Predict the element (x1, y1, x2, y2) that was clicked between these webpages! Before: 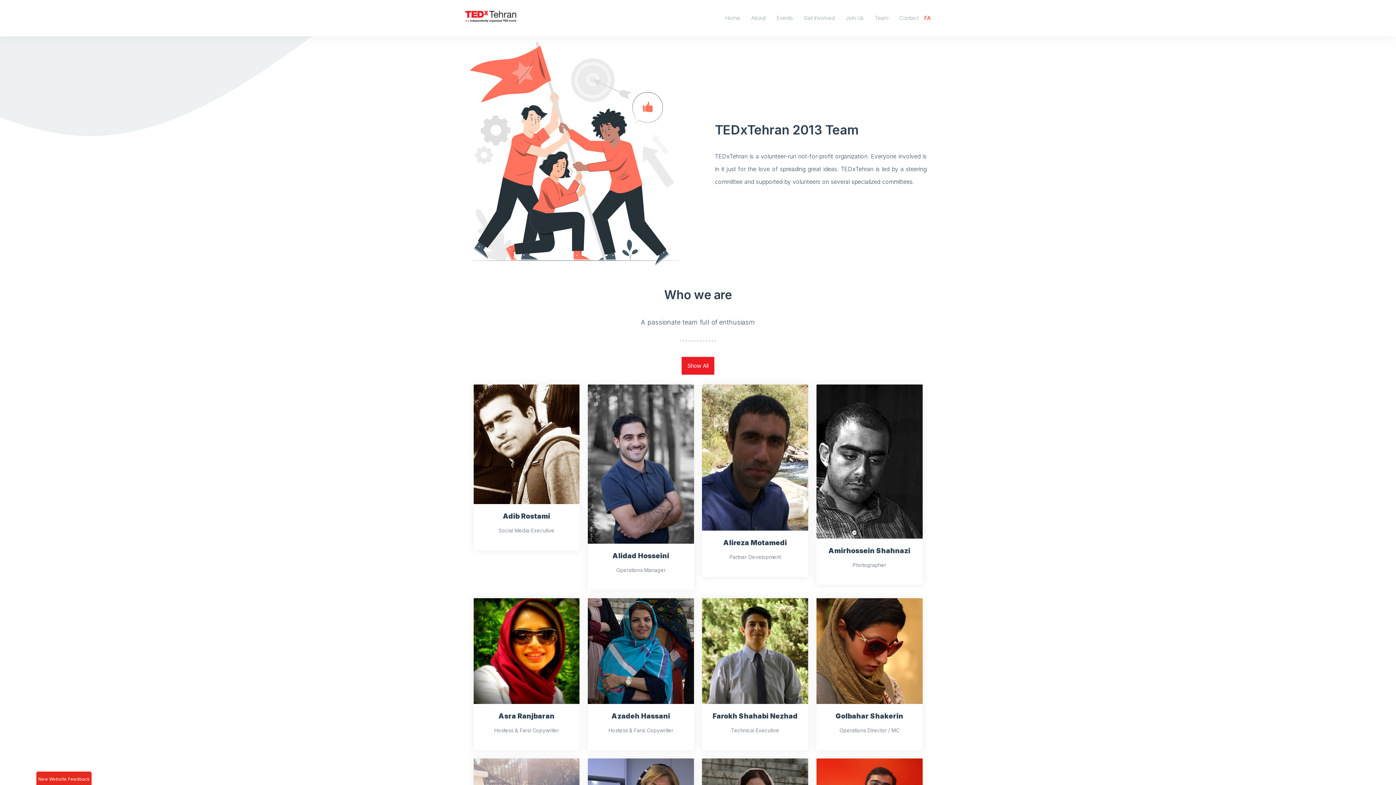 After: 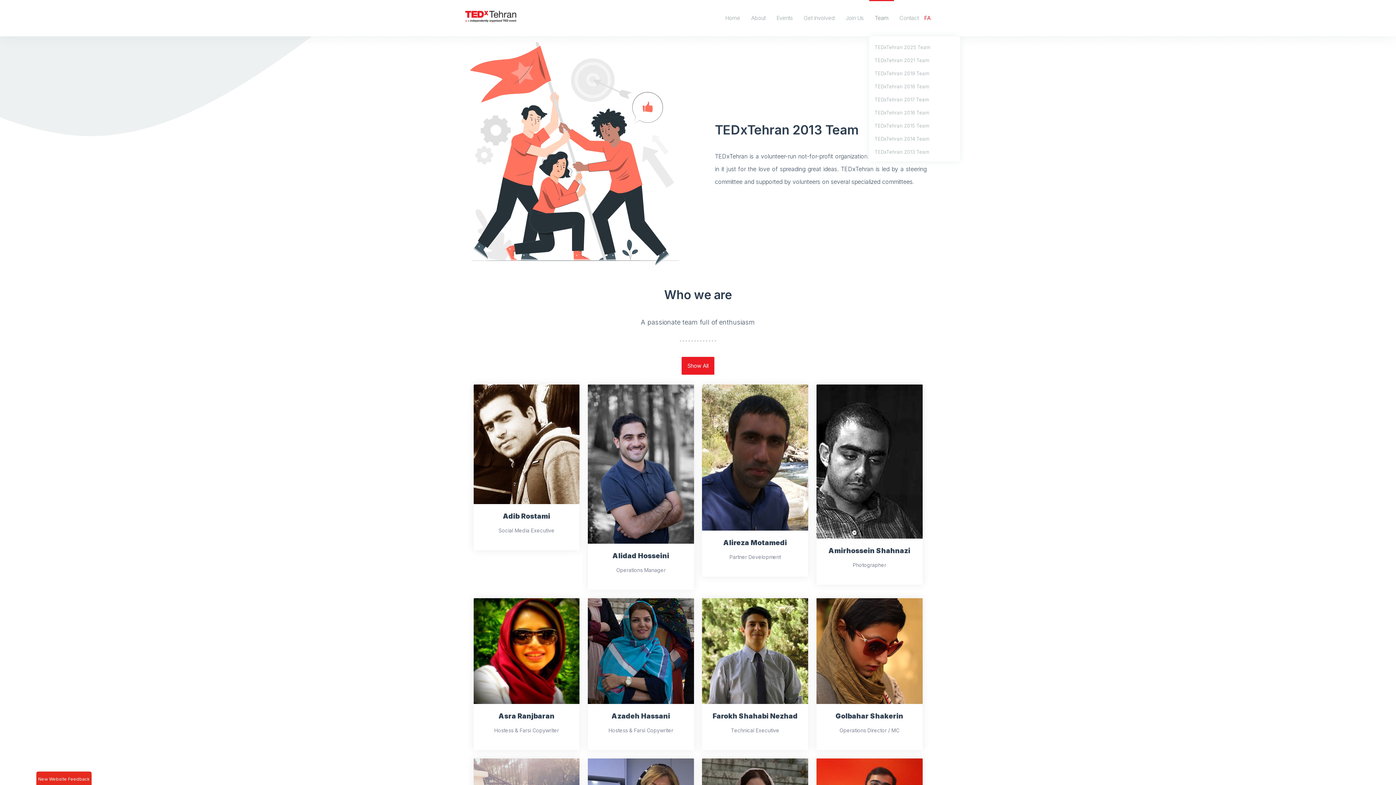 Action: label: Team bbox: (869, 0, 894, 36)